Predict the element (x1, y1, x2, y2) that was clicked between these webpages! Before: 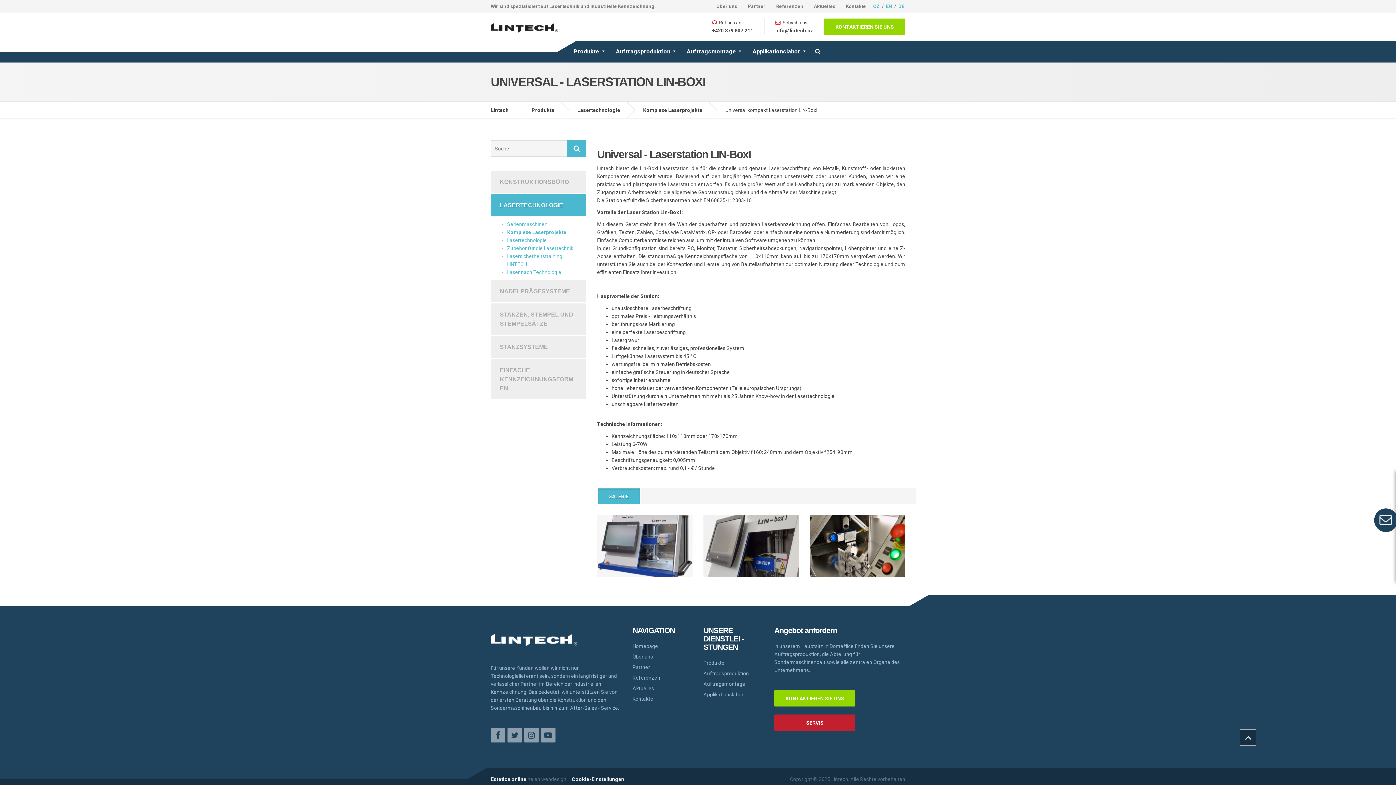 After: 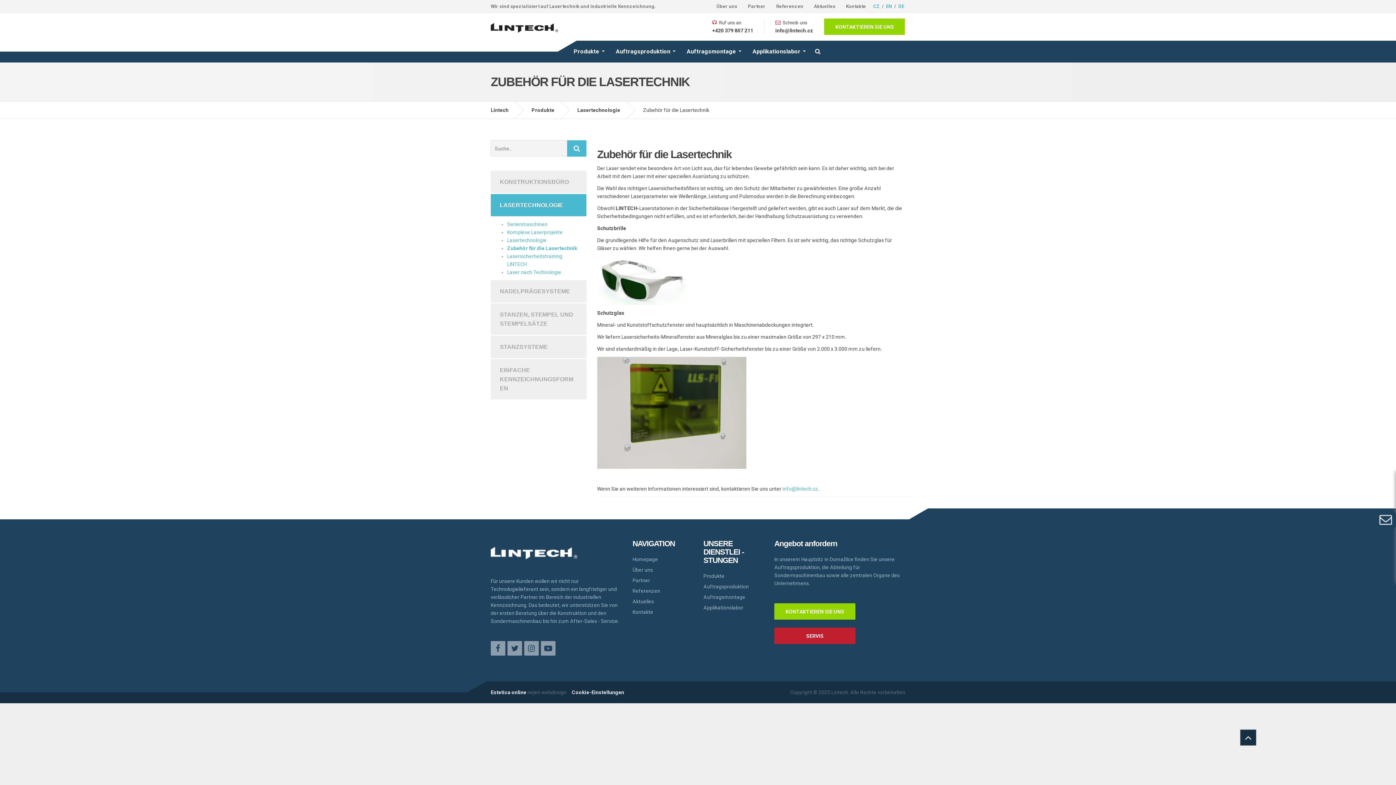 Action: bbox: (507, 245, 573, 251) label: Zubehör für die Lasertechnik